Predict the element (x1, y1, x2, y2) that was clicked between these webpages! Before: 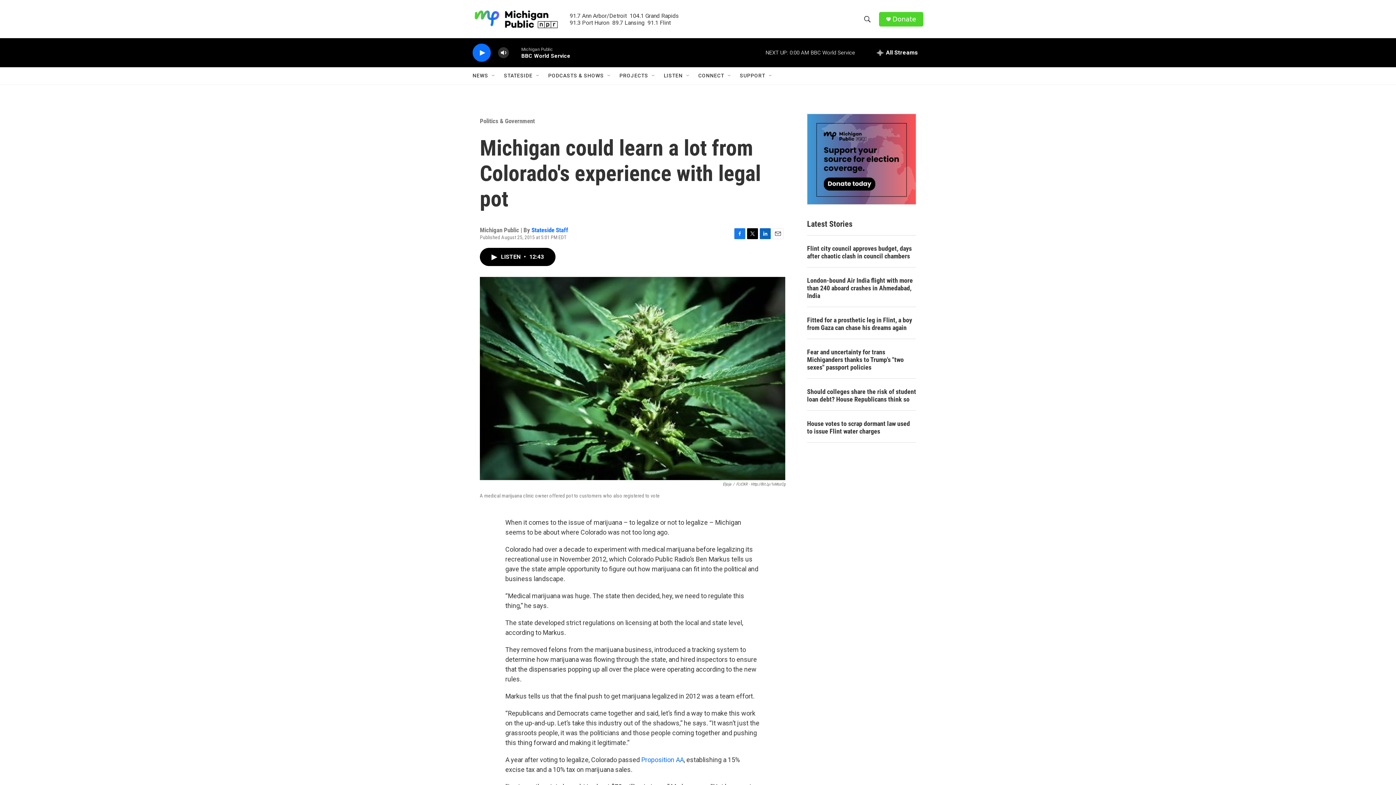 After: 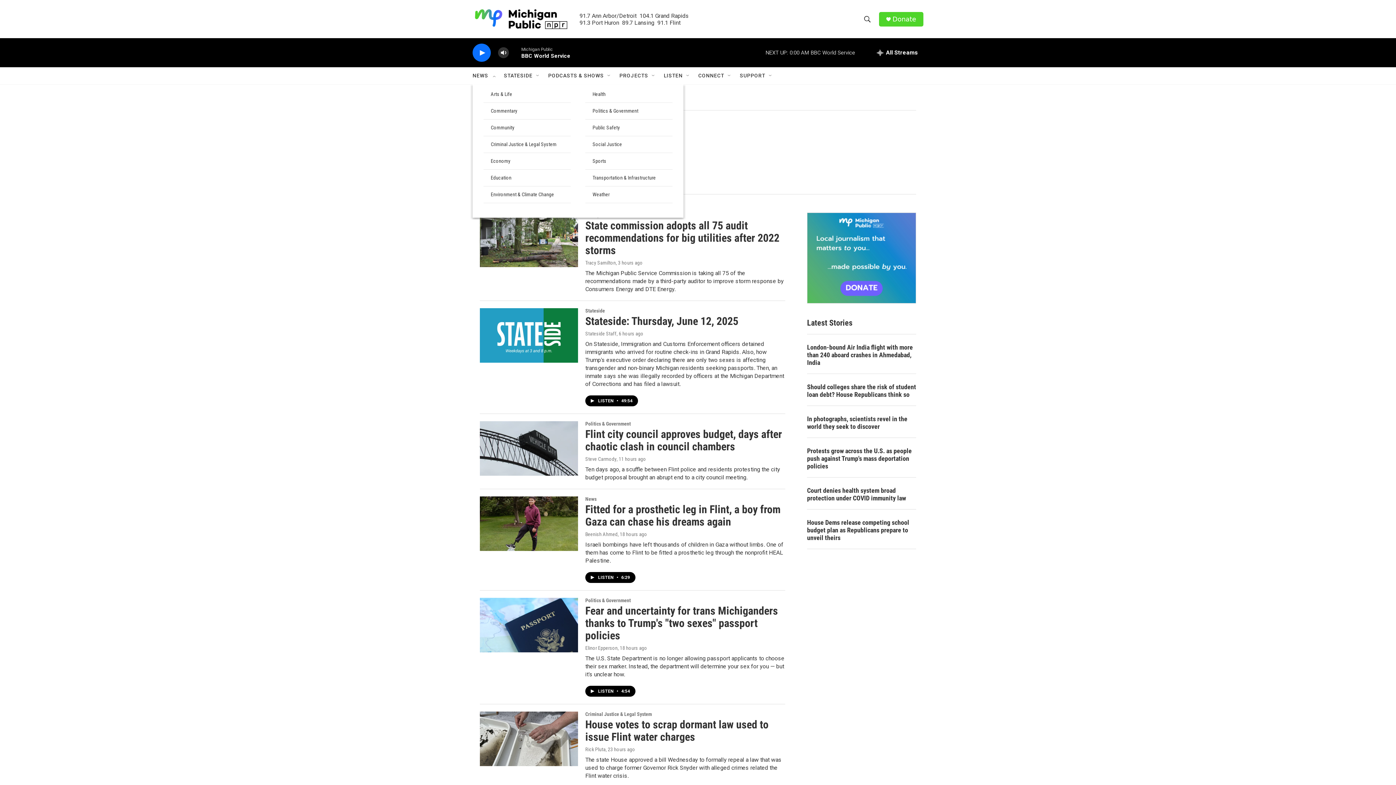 Action: label: NEWS bbox: (472, 67, 489, 84)